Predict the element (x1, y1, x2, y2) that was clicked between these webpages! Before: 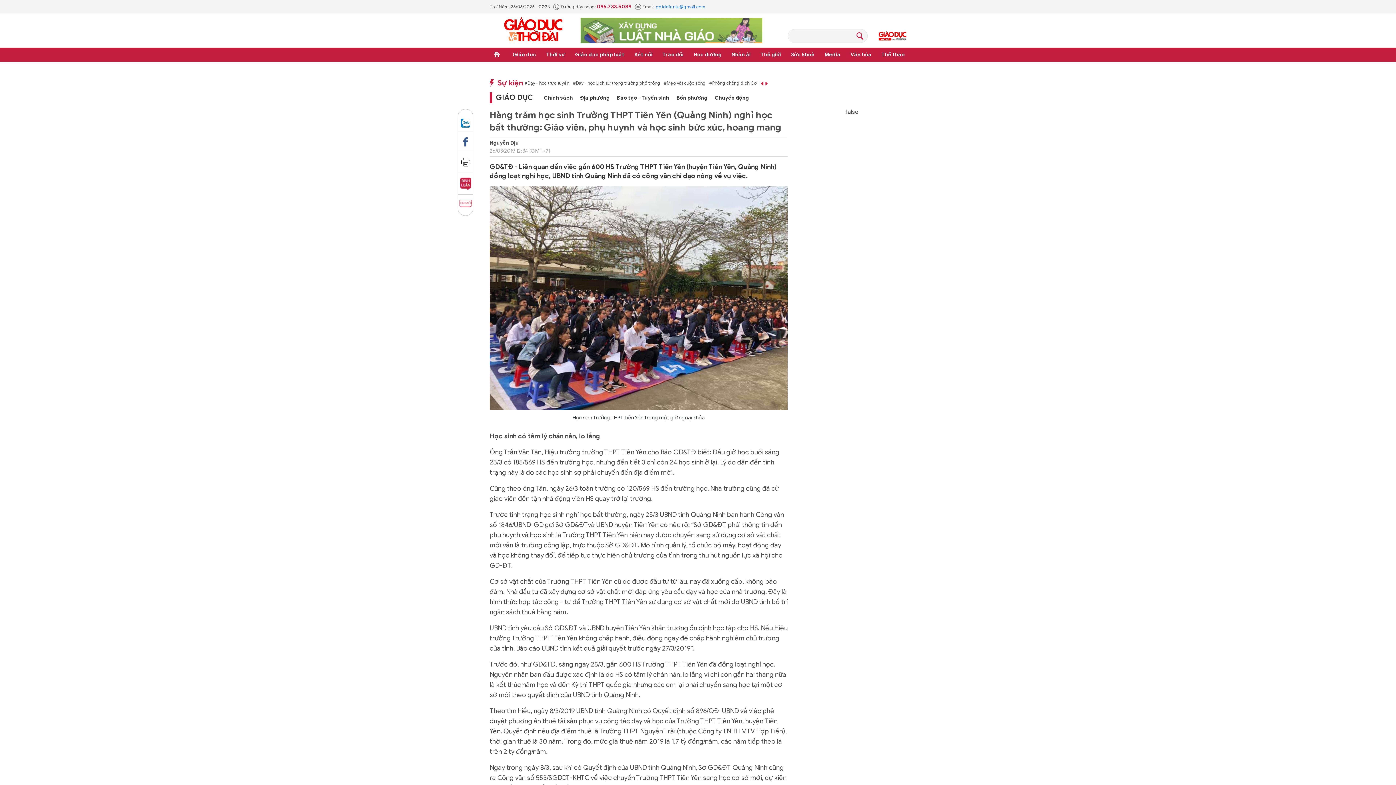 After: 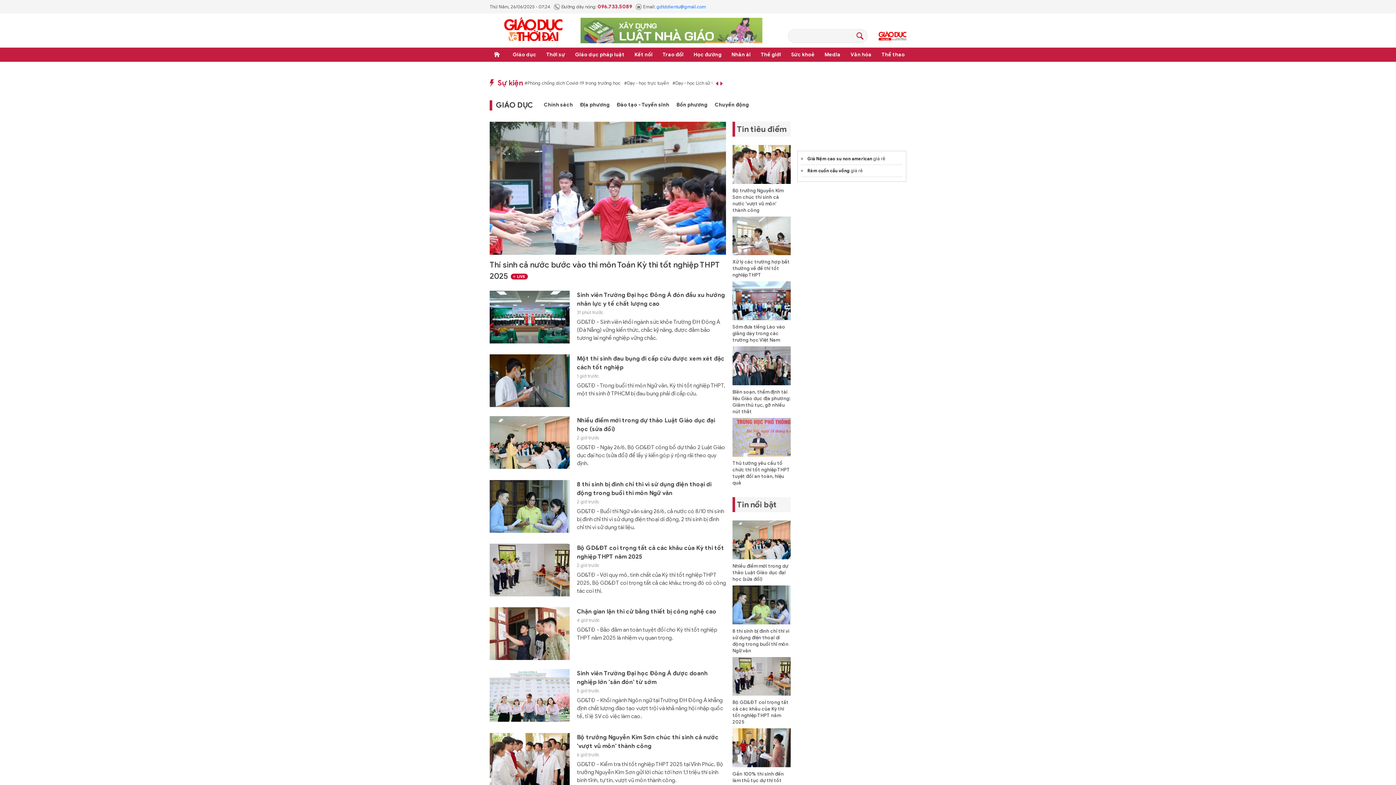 Action: label: Giáo dục bbox: (511, 47, 537, 61)